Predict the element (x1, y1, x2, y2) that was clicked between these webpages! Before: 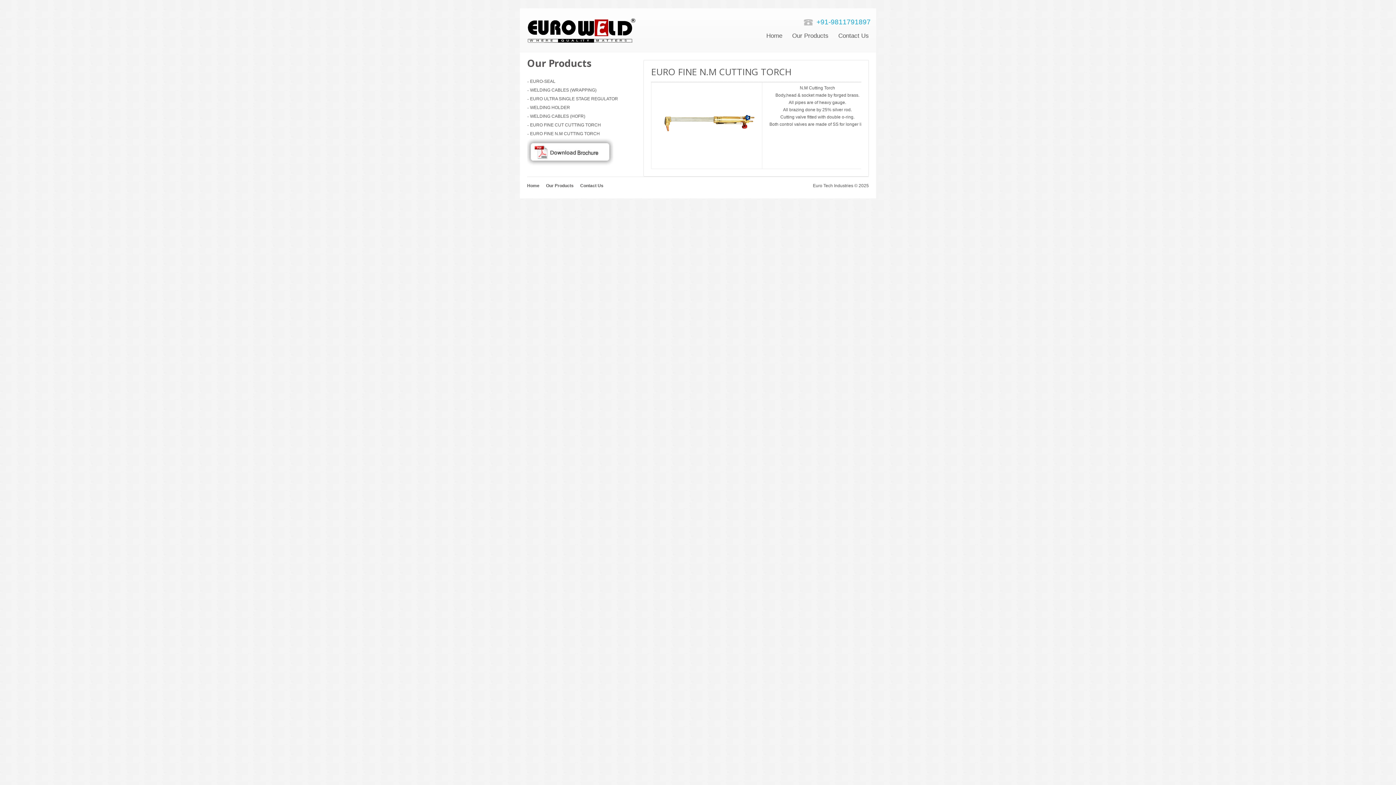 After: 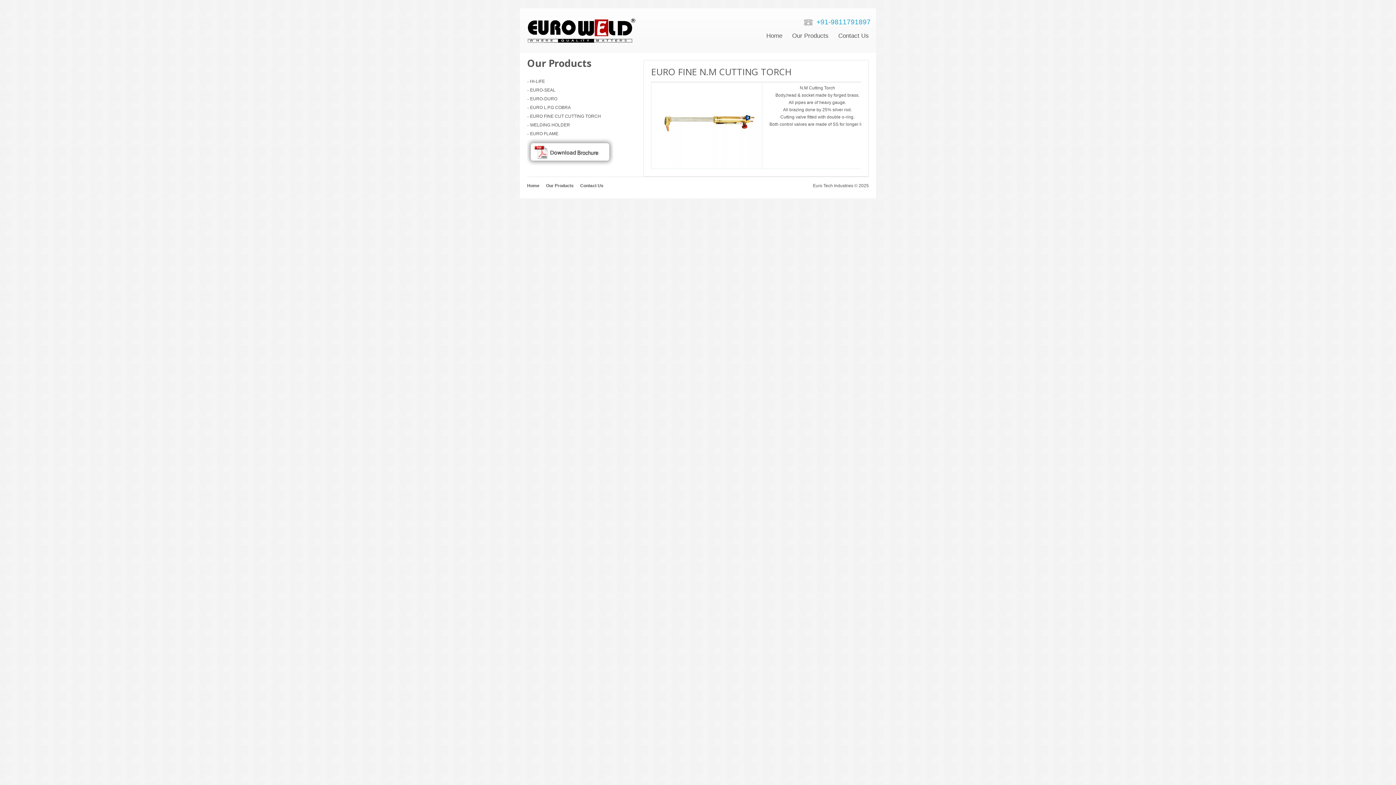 Action: bbox: (527, 17, 636, 40)